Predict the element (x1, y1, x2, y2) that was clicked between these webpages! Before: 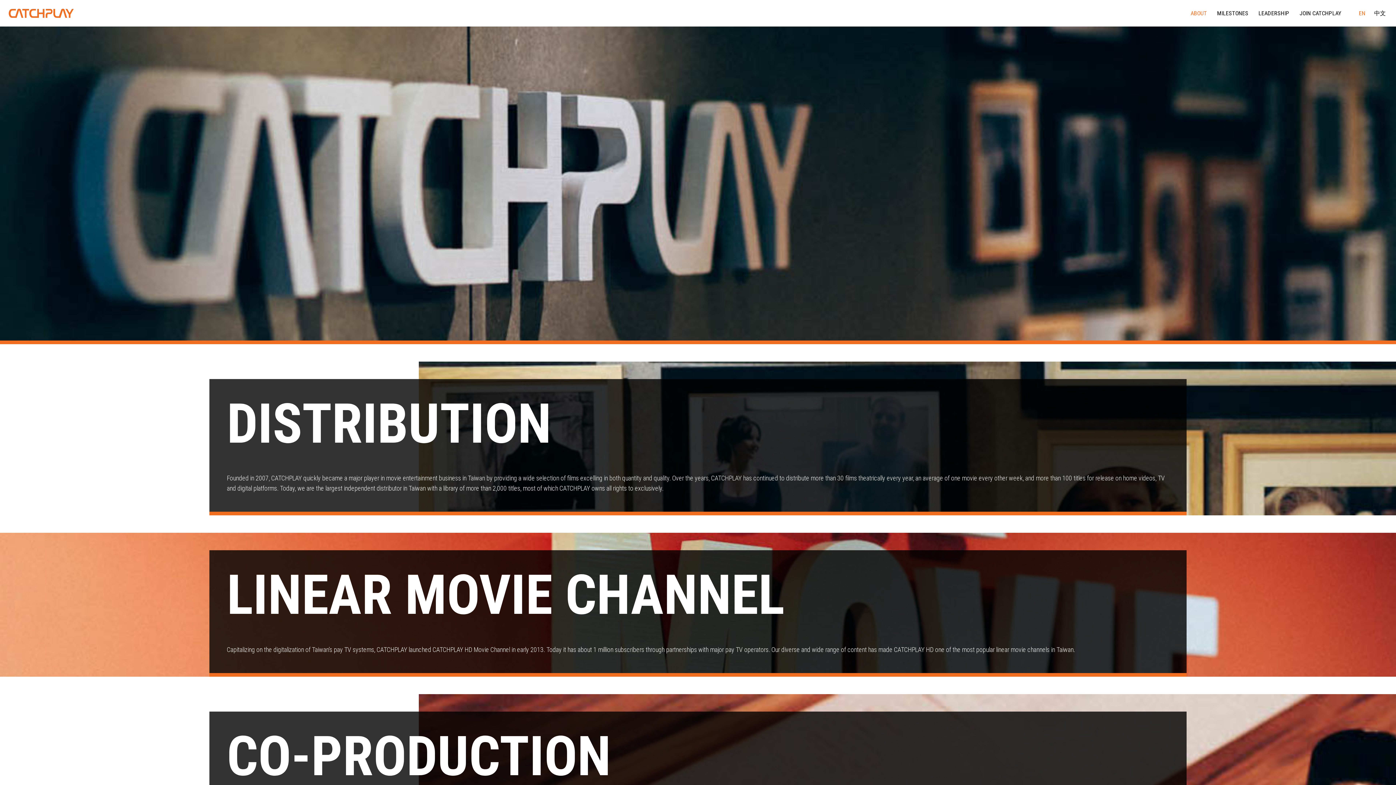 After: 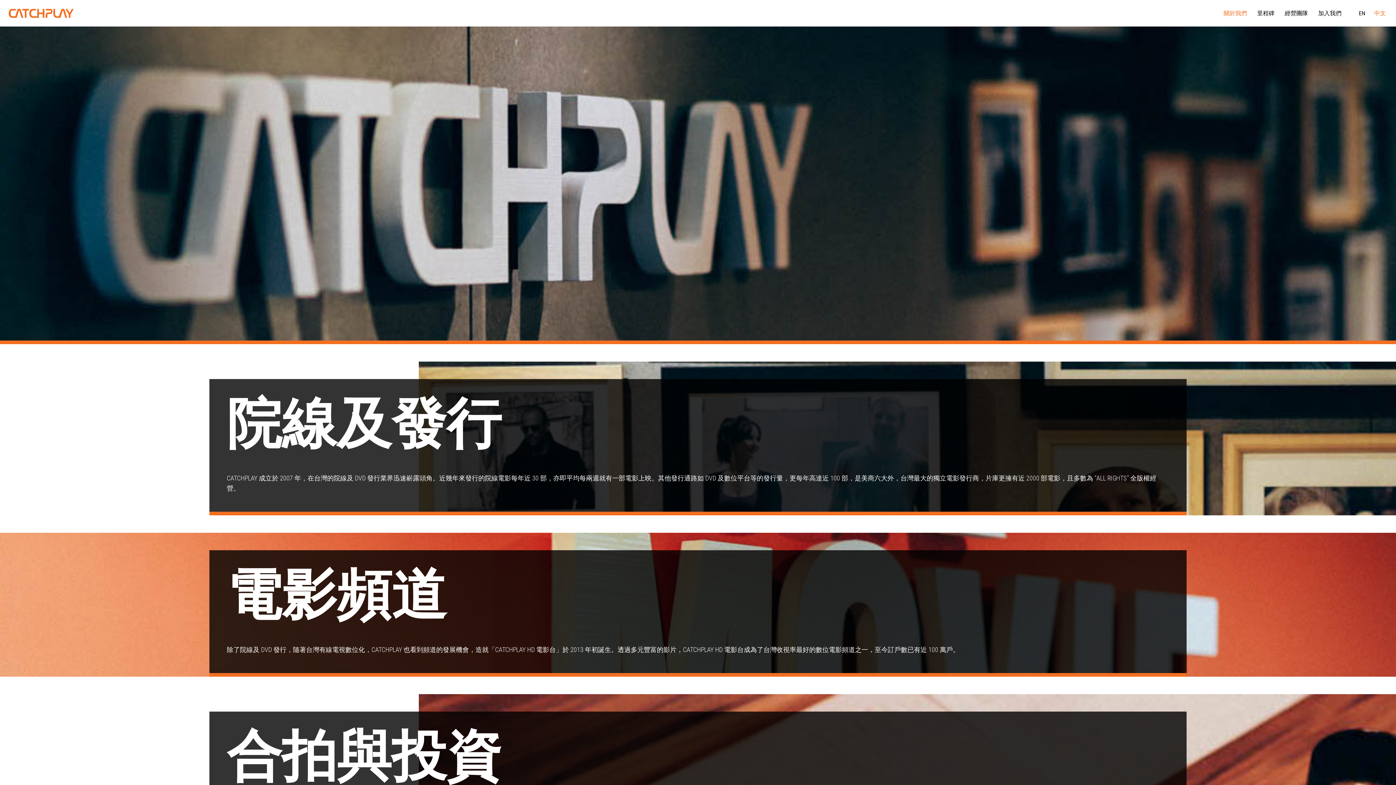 Action: label: 中文 bbox: (1370, 8, 1390, 17)